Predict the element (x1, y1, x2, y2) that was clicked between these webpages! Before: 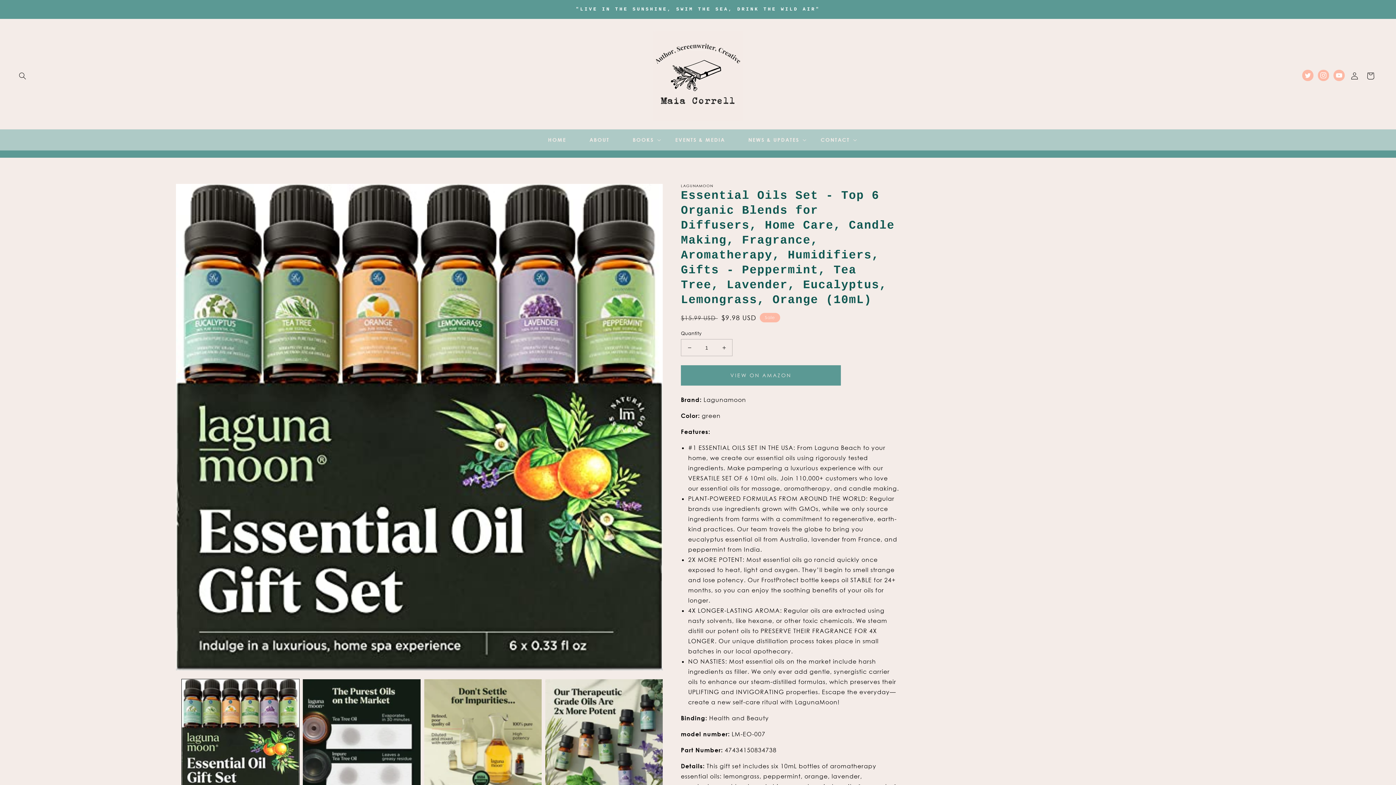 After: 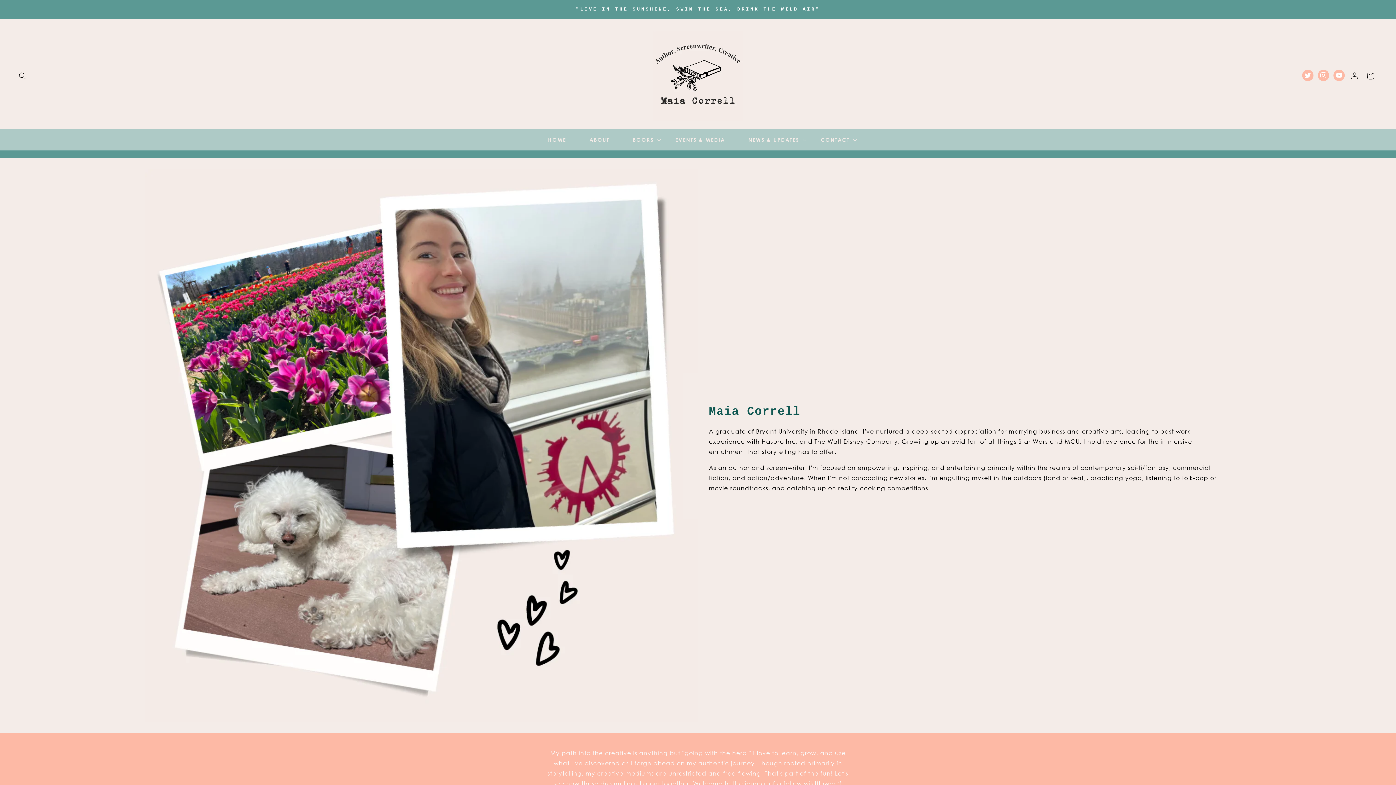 Action: label: ABOUT bbox: (578, 132, 621, 147)